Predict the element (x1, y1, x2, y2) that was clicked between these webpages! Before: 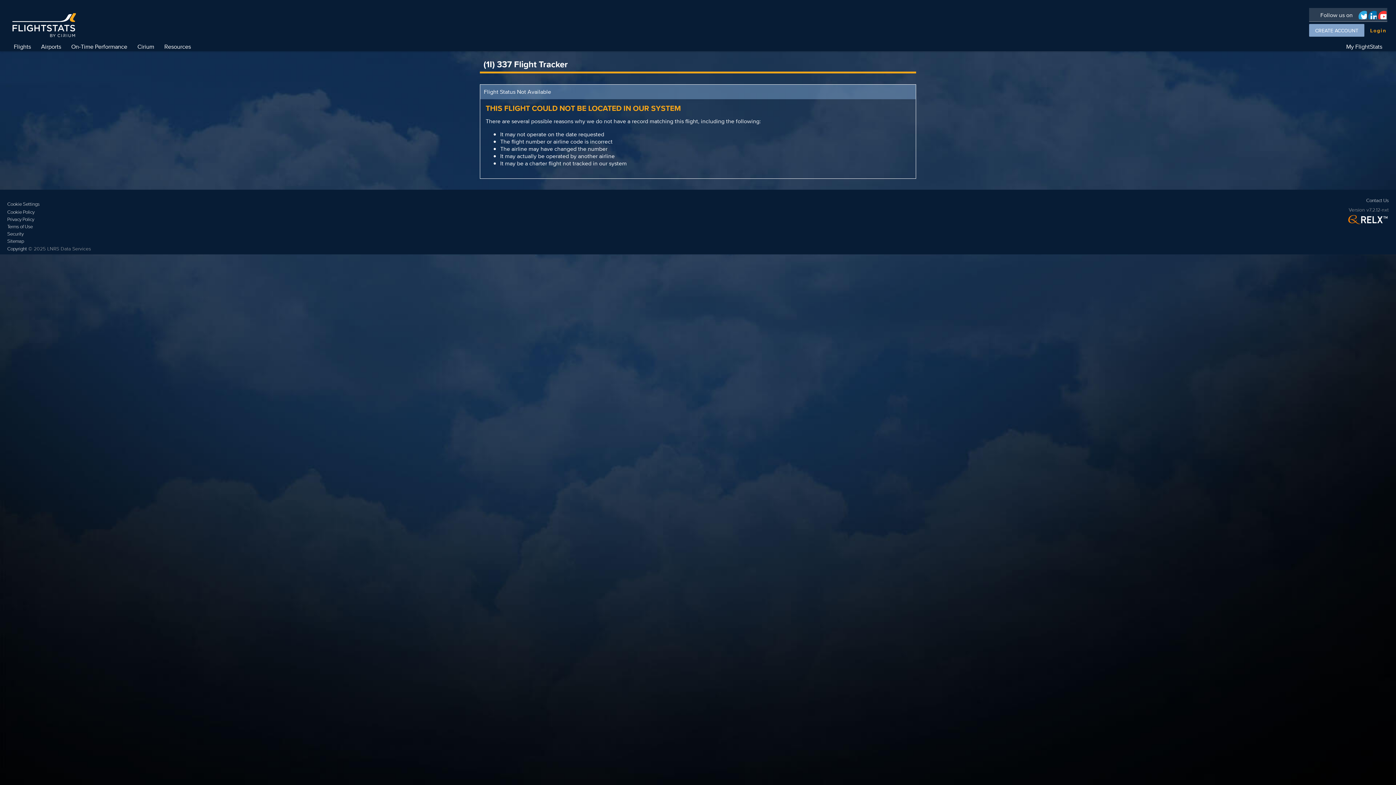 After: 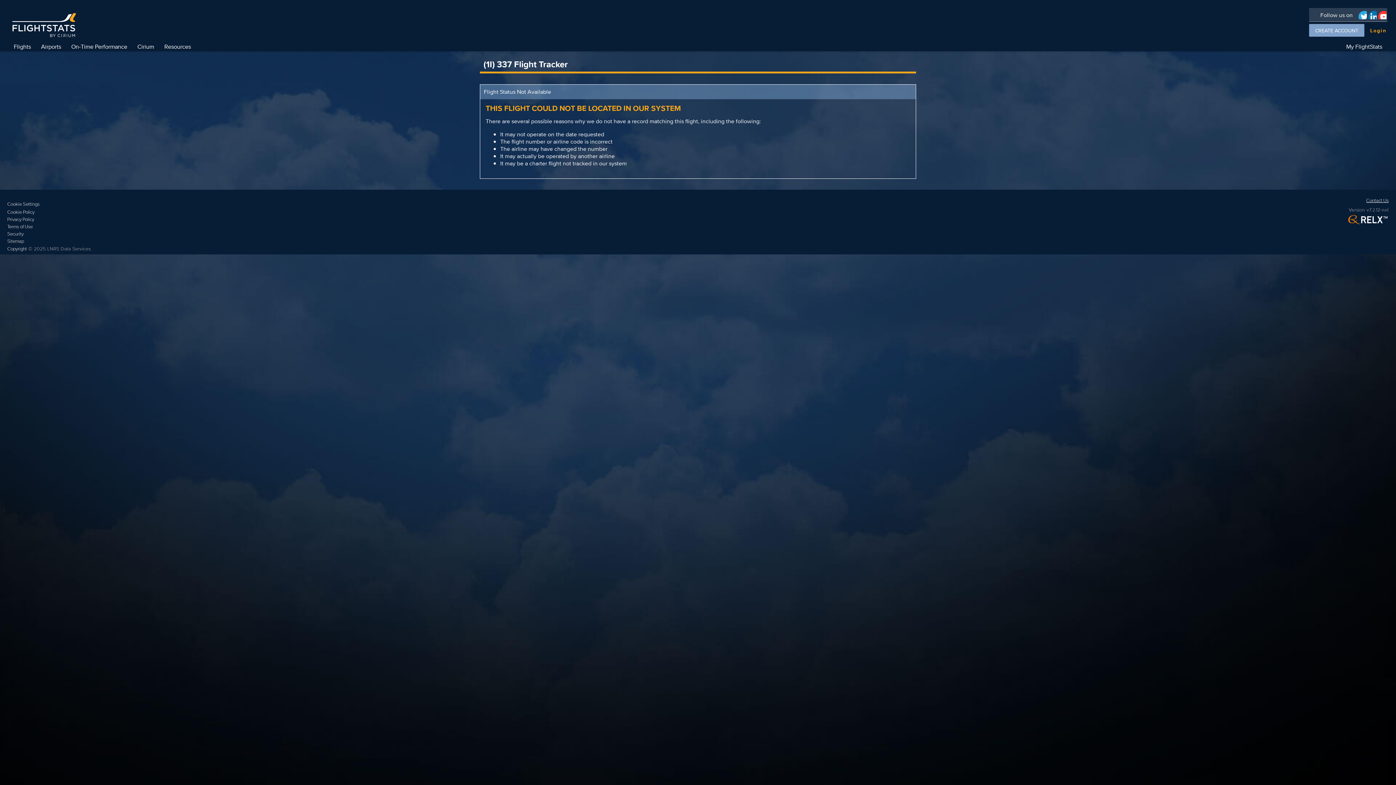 Action: bbox: (1366, 197, 1389, 204) label: Contact Us